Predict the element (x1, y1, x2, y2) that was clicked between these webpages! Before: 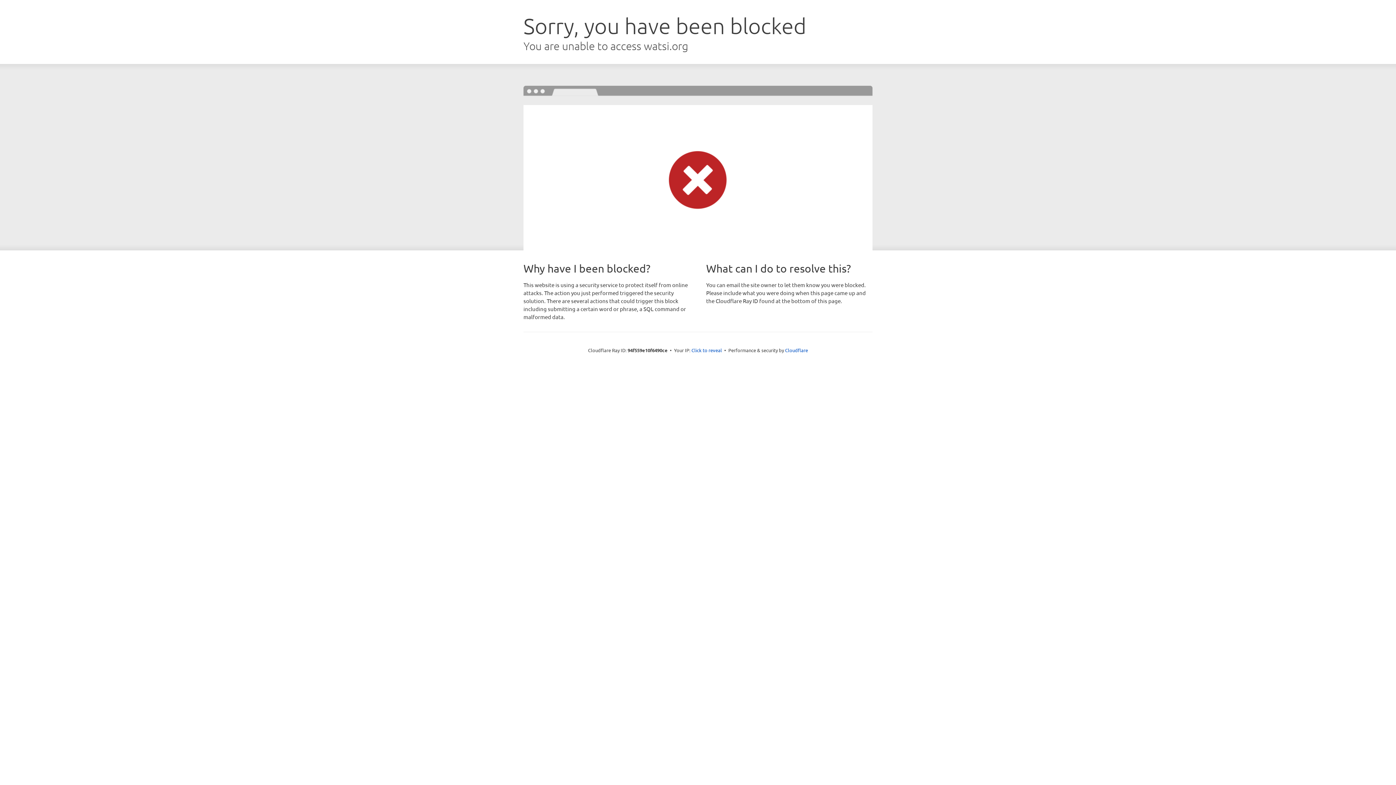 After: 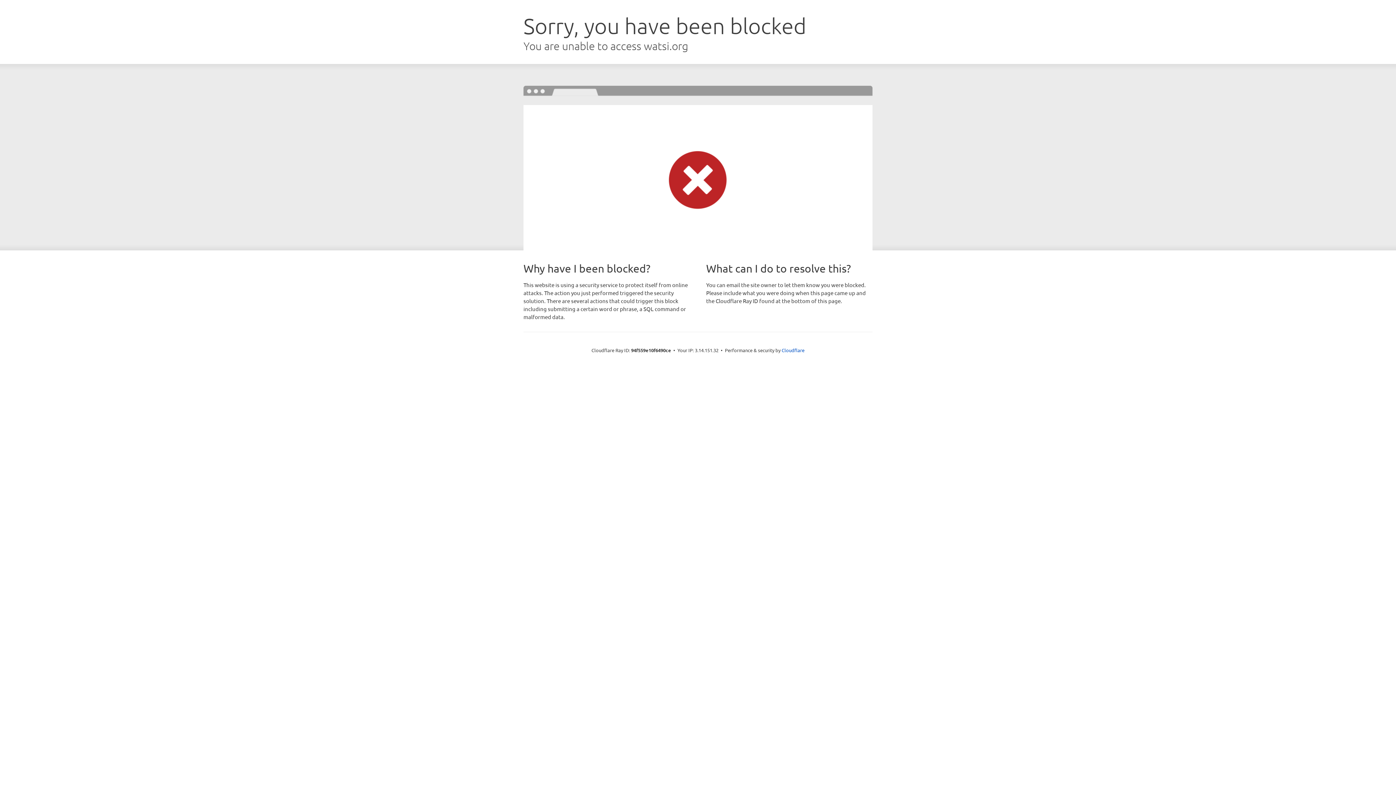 Action: label: Click to reveal bbox: (691, 346, 722, 353)